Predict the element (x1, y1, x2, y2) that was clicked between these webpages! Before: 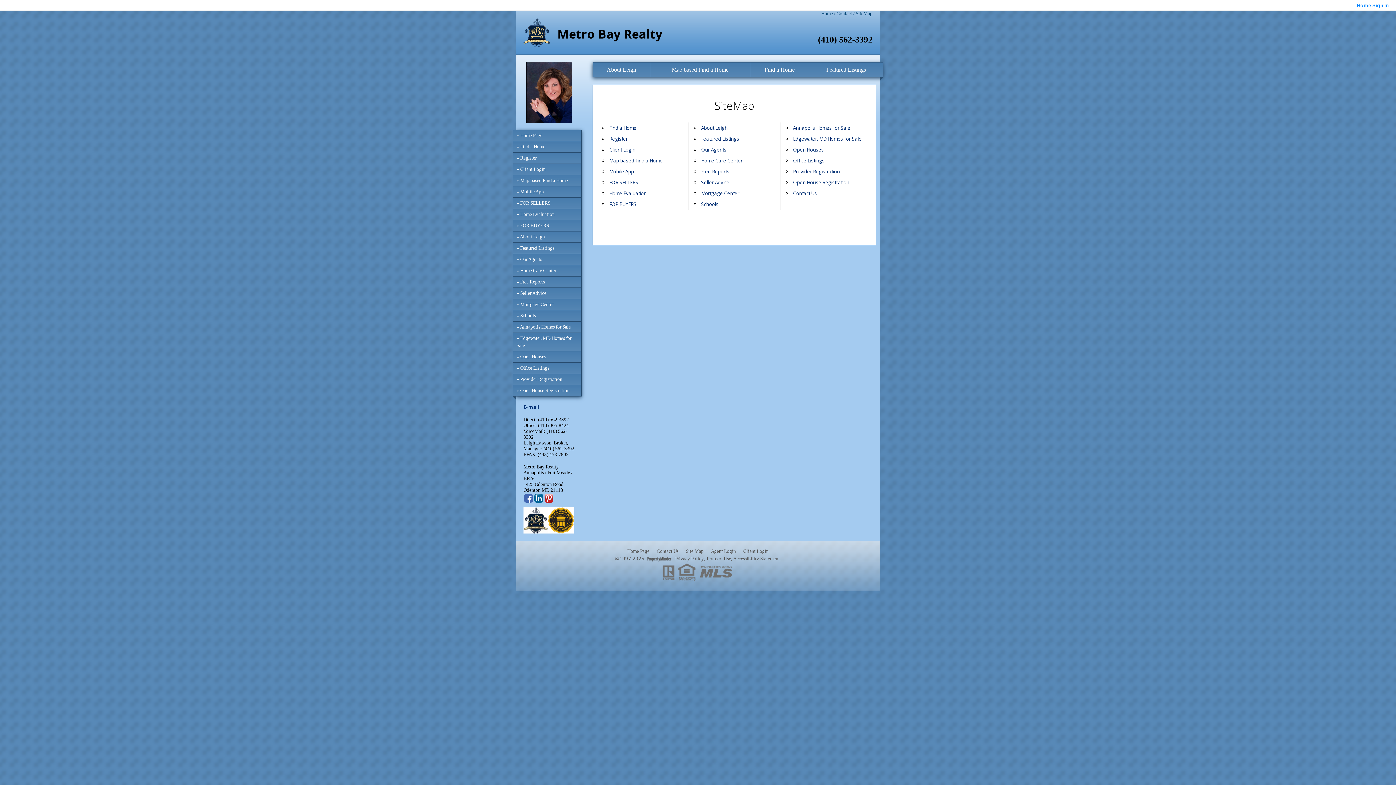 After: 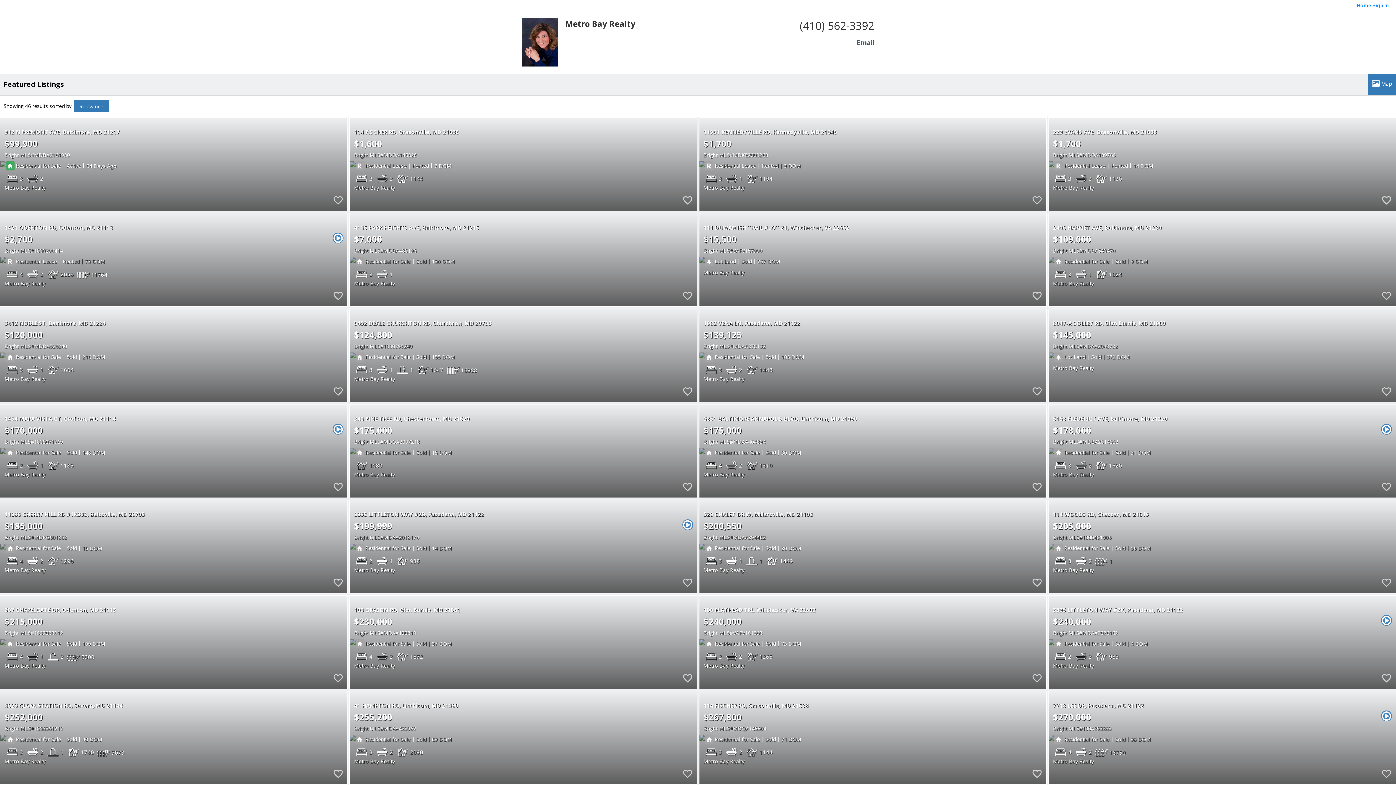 Action: label: Featured Listings bbox: (701, 135, 739, 142)